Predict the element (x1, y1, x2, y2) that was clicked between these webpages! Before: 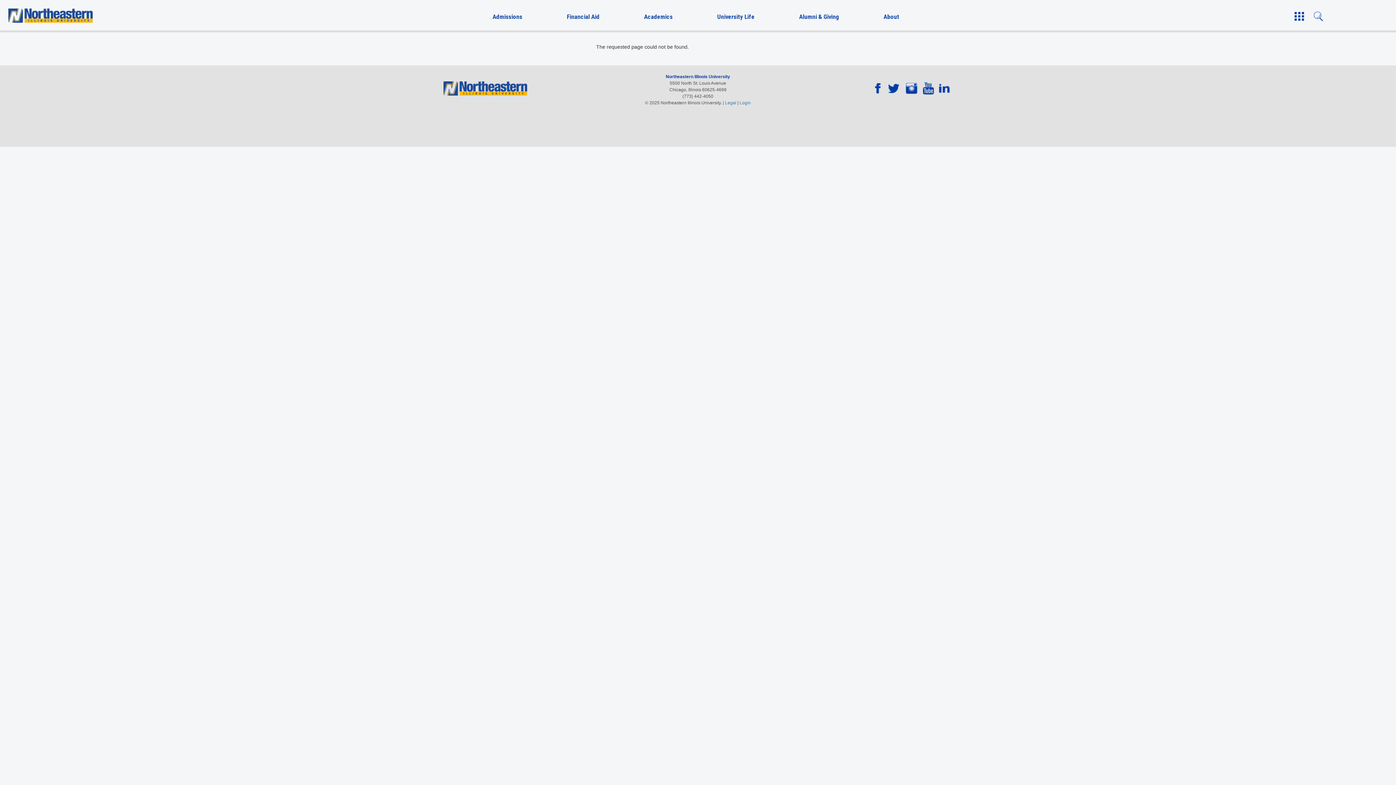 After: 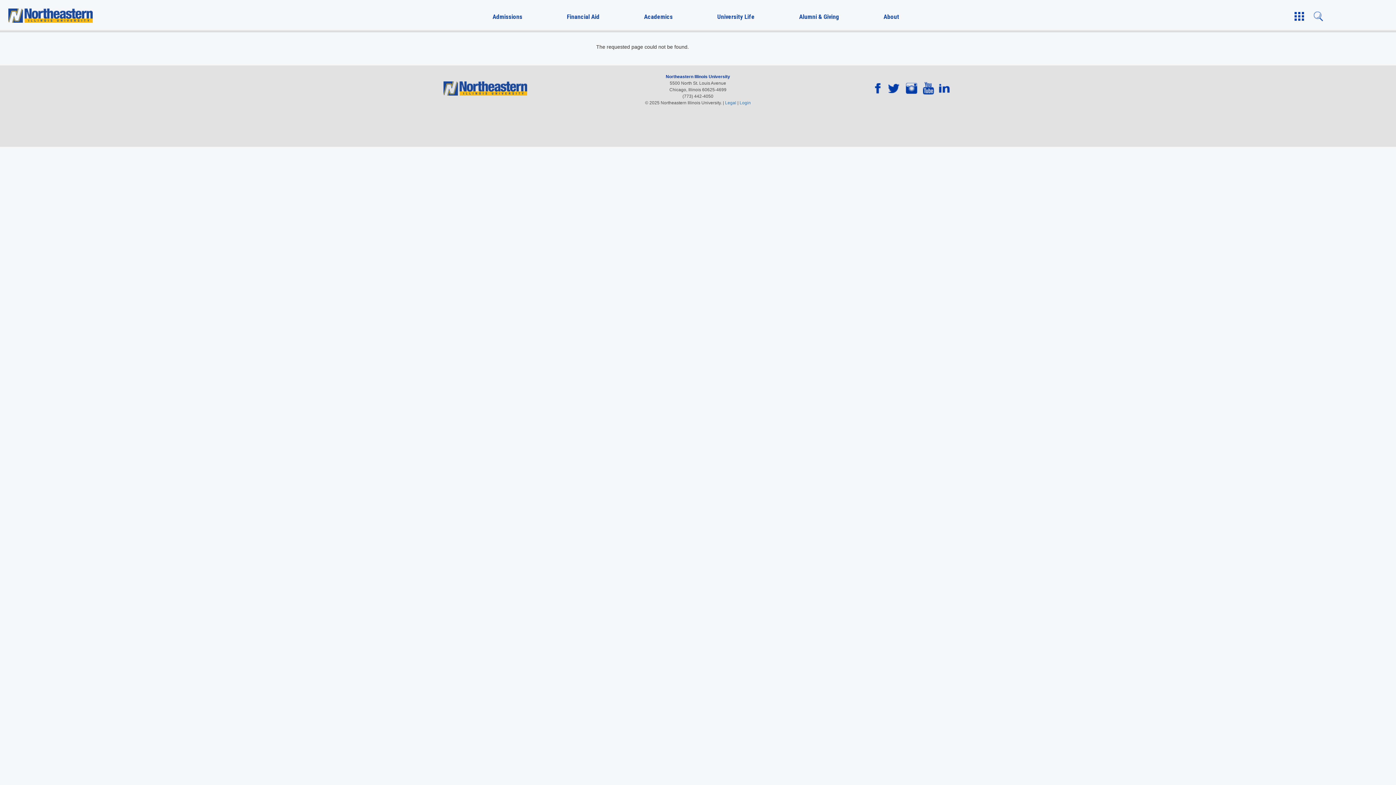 Action: label: Facebook bbox: (872, 81, 888, 97)